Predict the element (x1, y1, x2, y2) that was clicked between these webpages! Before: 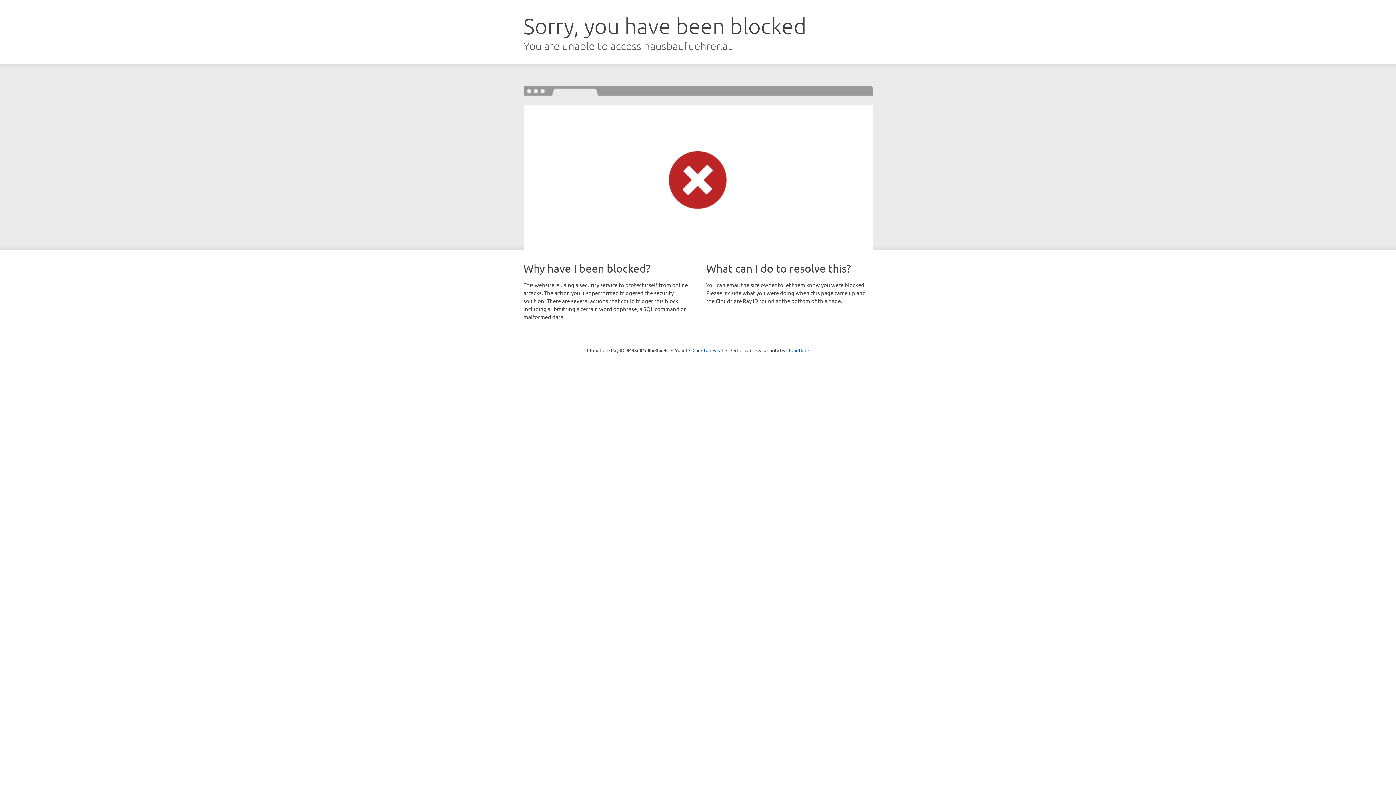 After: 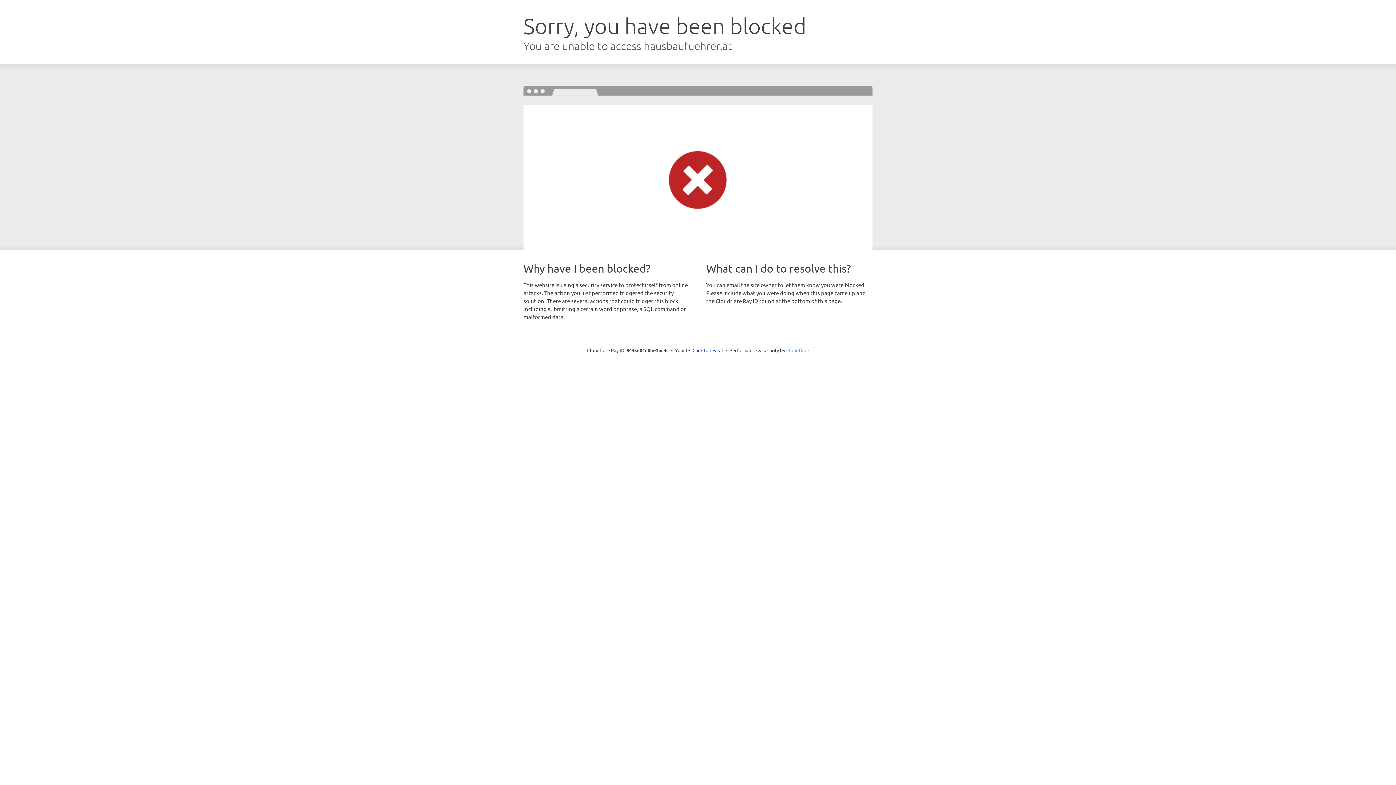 Action: label: Cloudflare bbox: (786, 347, 809, 353)